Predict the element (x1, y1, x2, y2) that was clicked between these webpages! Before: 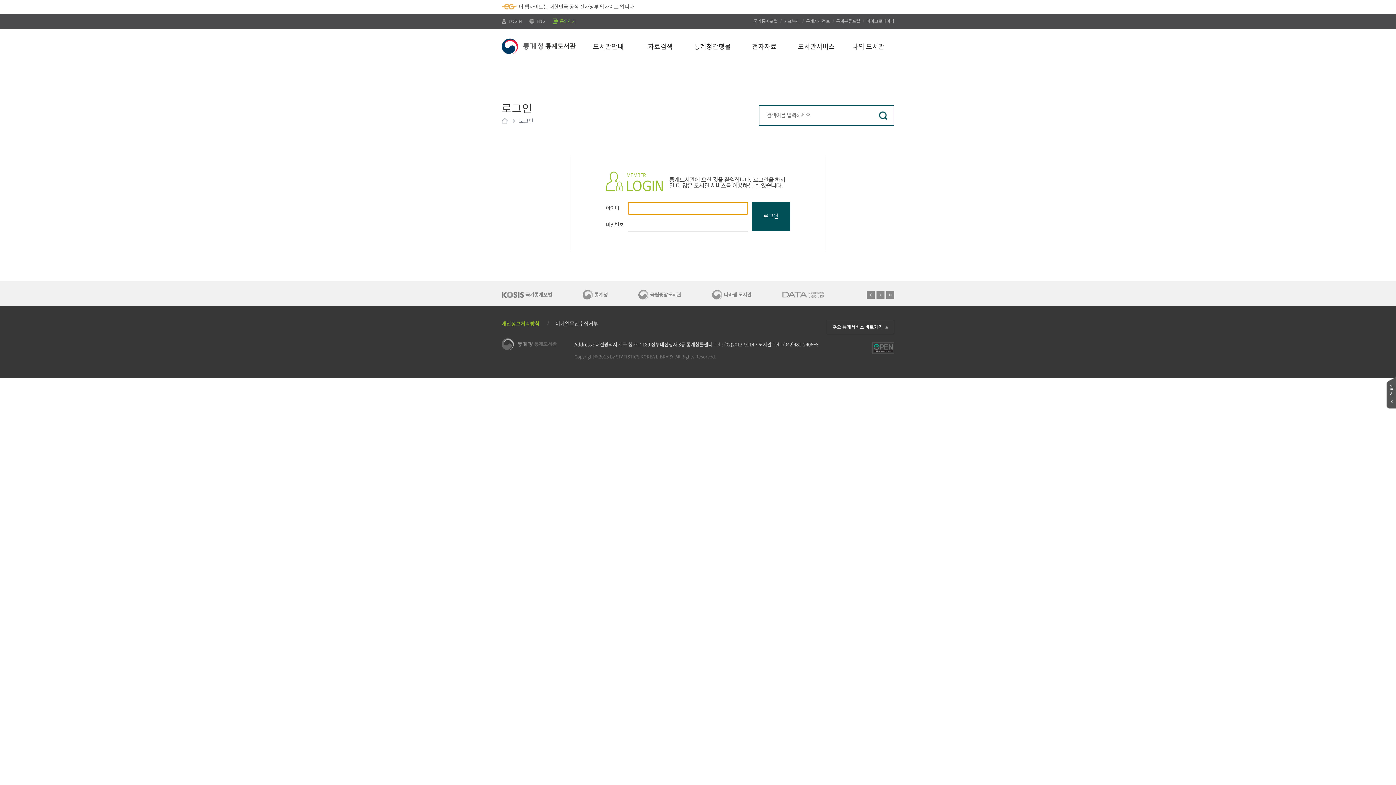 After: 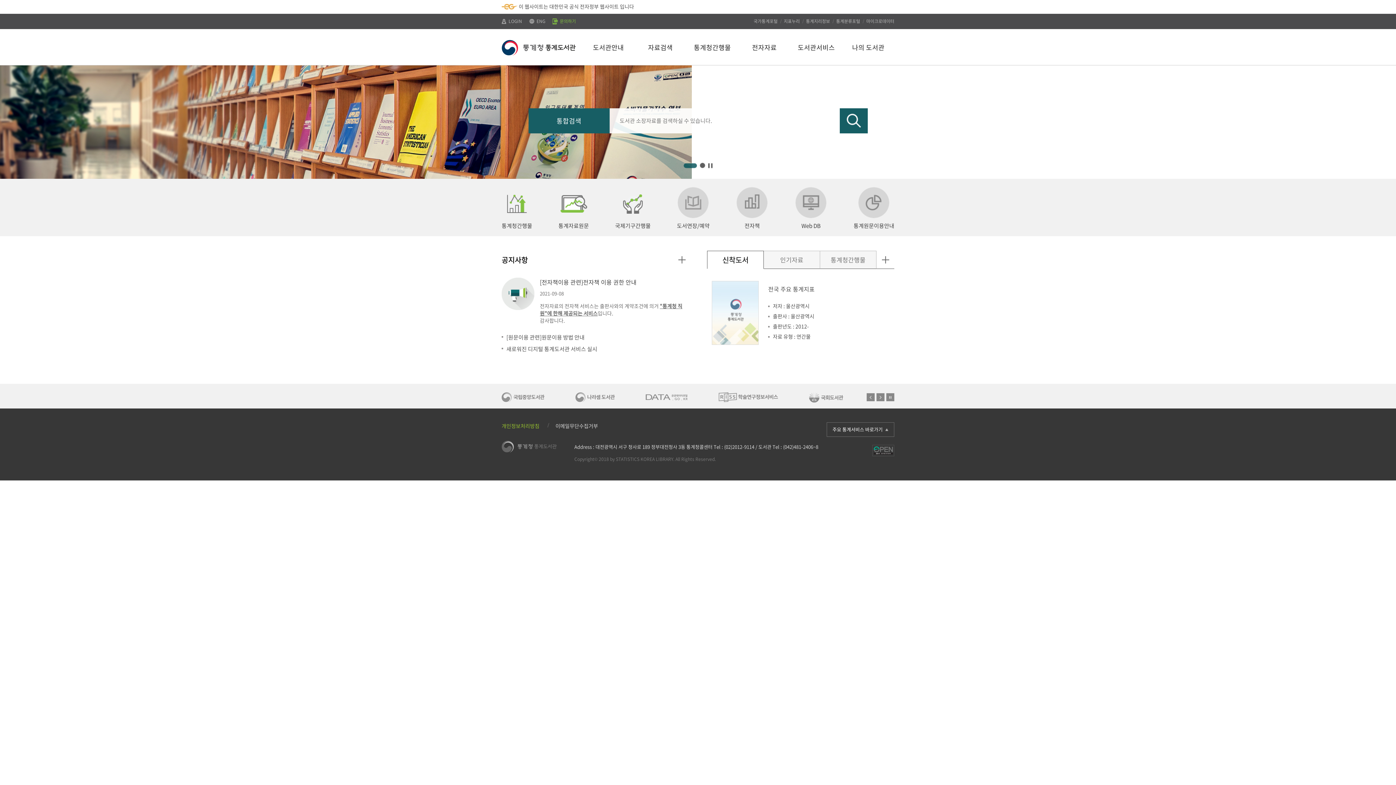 Action: bbox: (501, 38, 576, 53)